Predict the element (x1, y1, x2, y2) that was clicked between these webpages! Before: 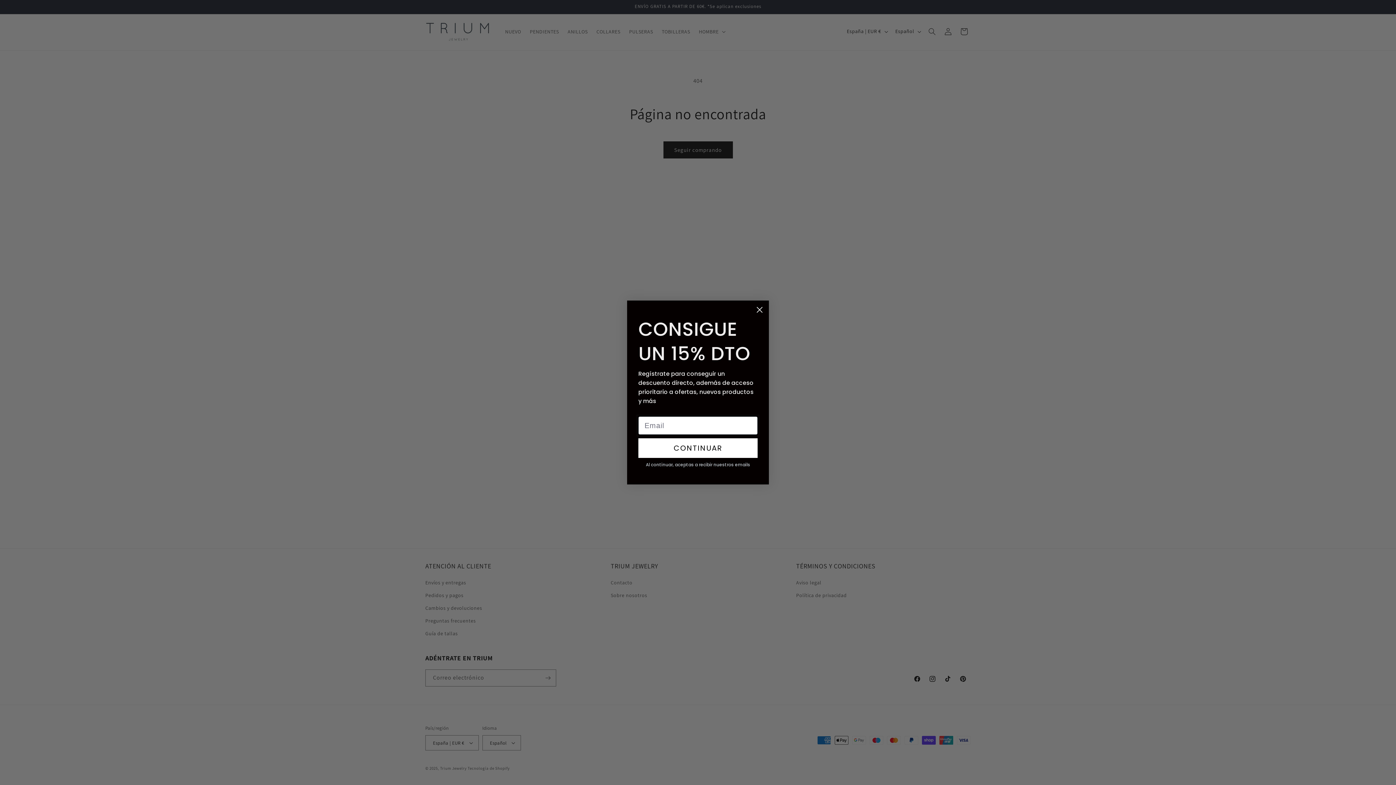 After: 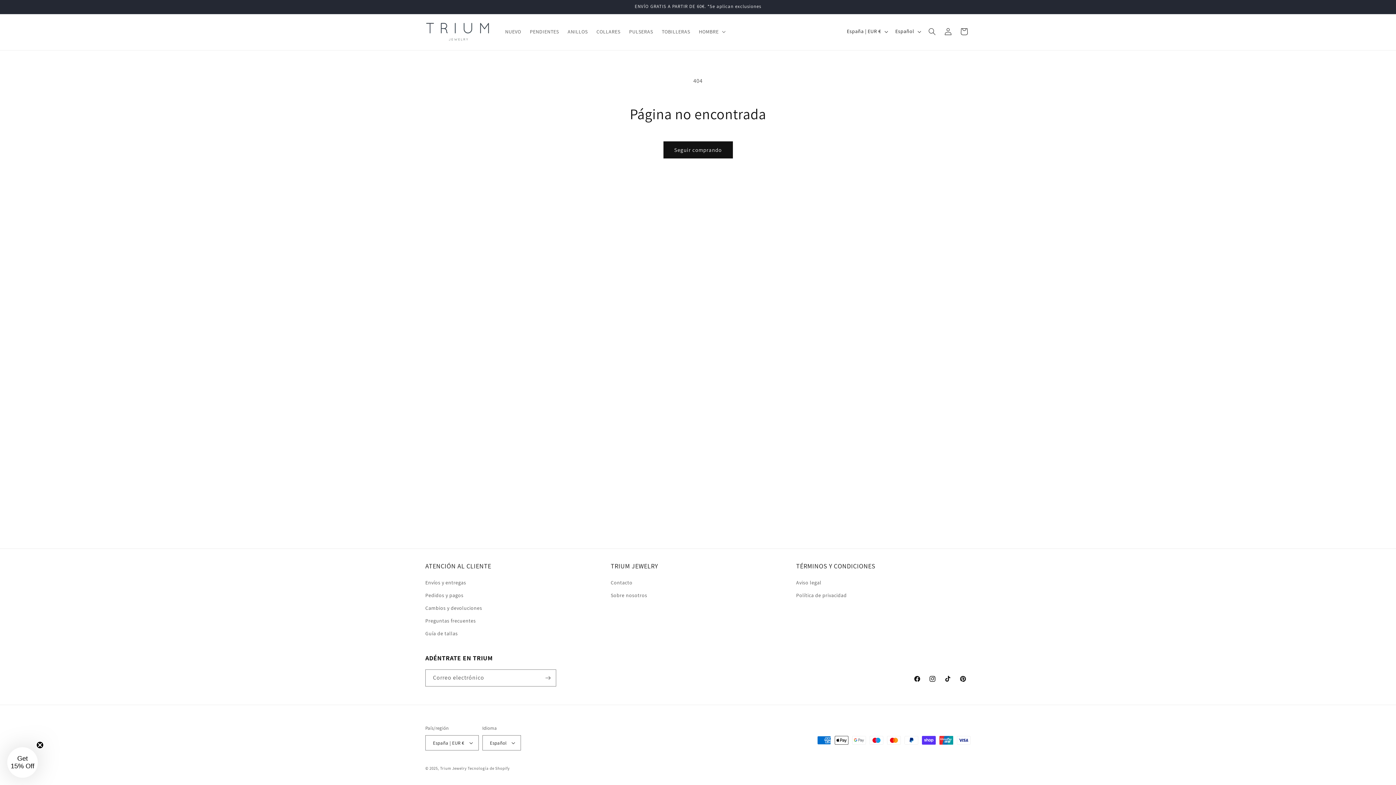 Action: label: Close dialog bbox: (753, 303, 766, 316)